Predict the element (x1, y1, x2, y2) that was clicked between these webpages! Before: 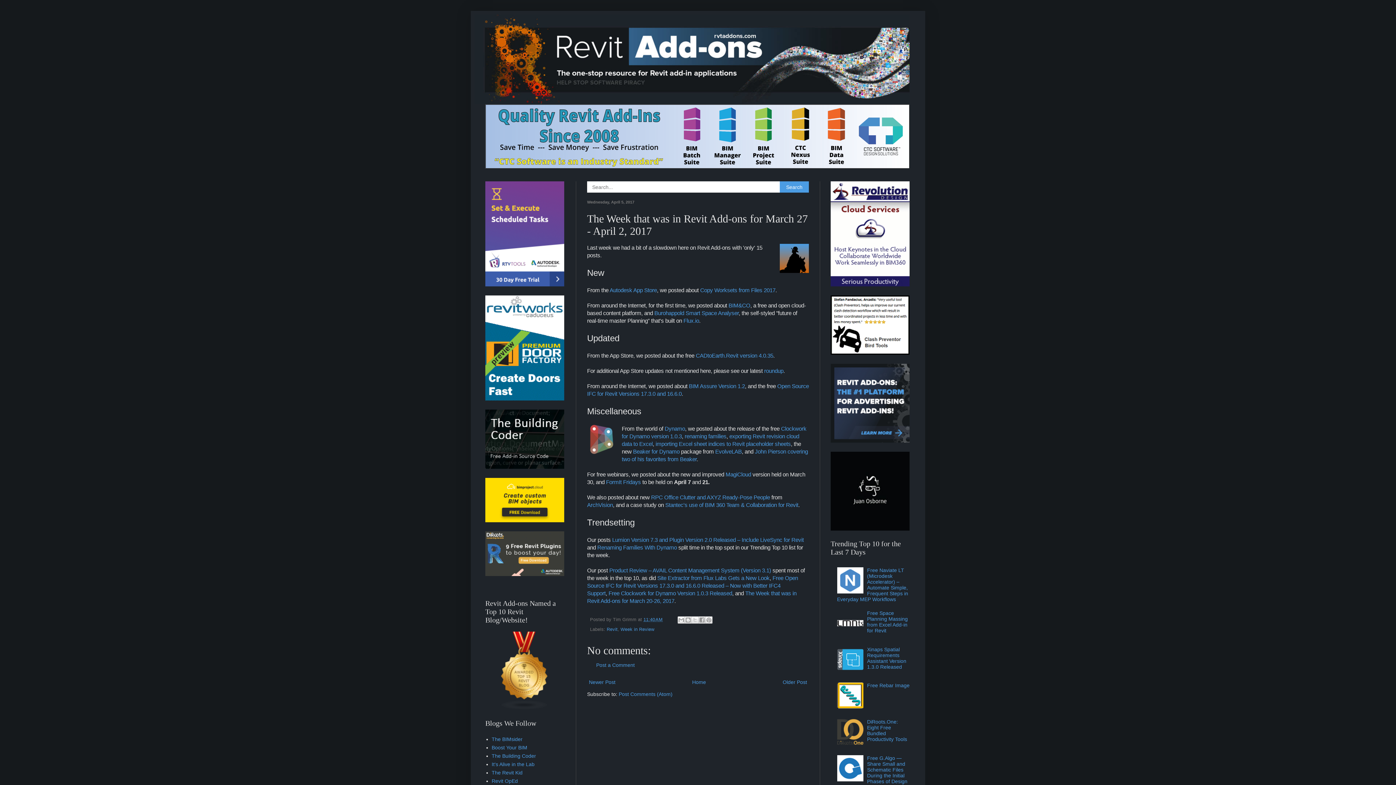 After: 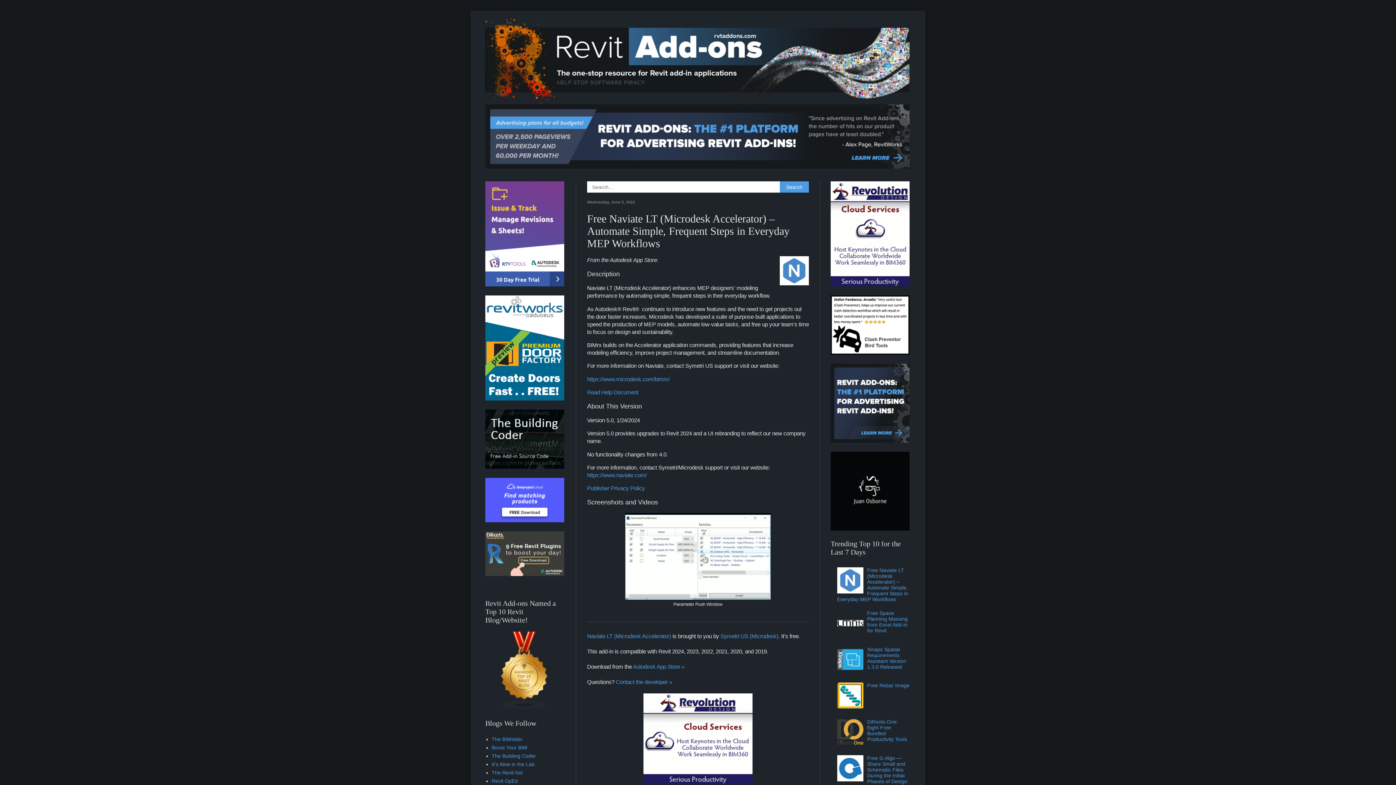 Action: bbox: (837, 567, 908, 602) label: Free Naviate LT (Microdesk Accelerator) – Automate Simple, Frequent Steps in Everyday MEP Workflows